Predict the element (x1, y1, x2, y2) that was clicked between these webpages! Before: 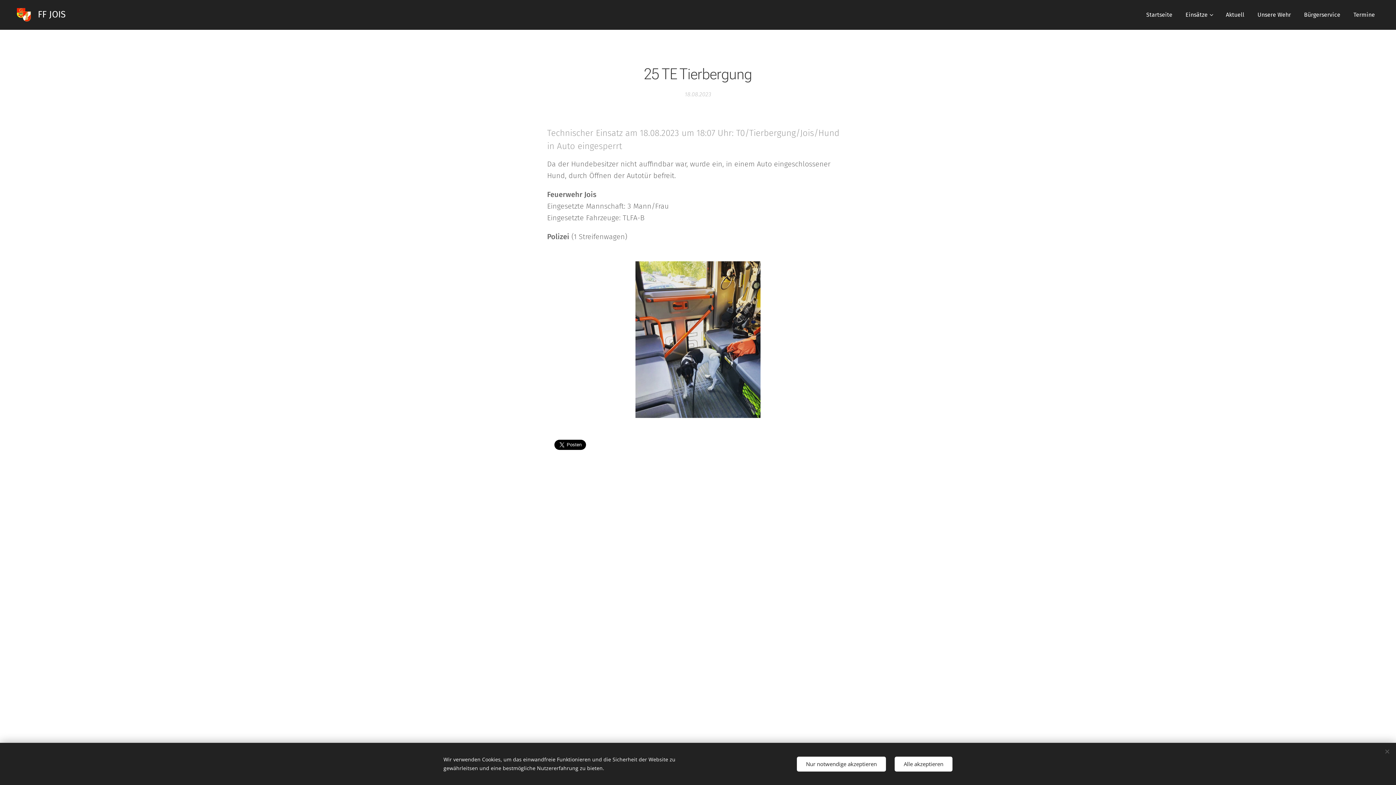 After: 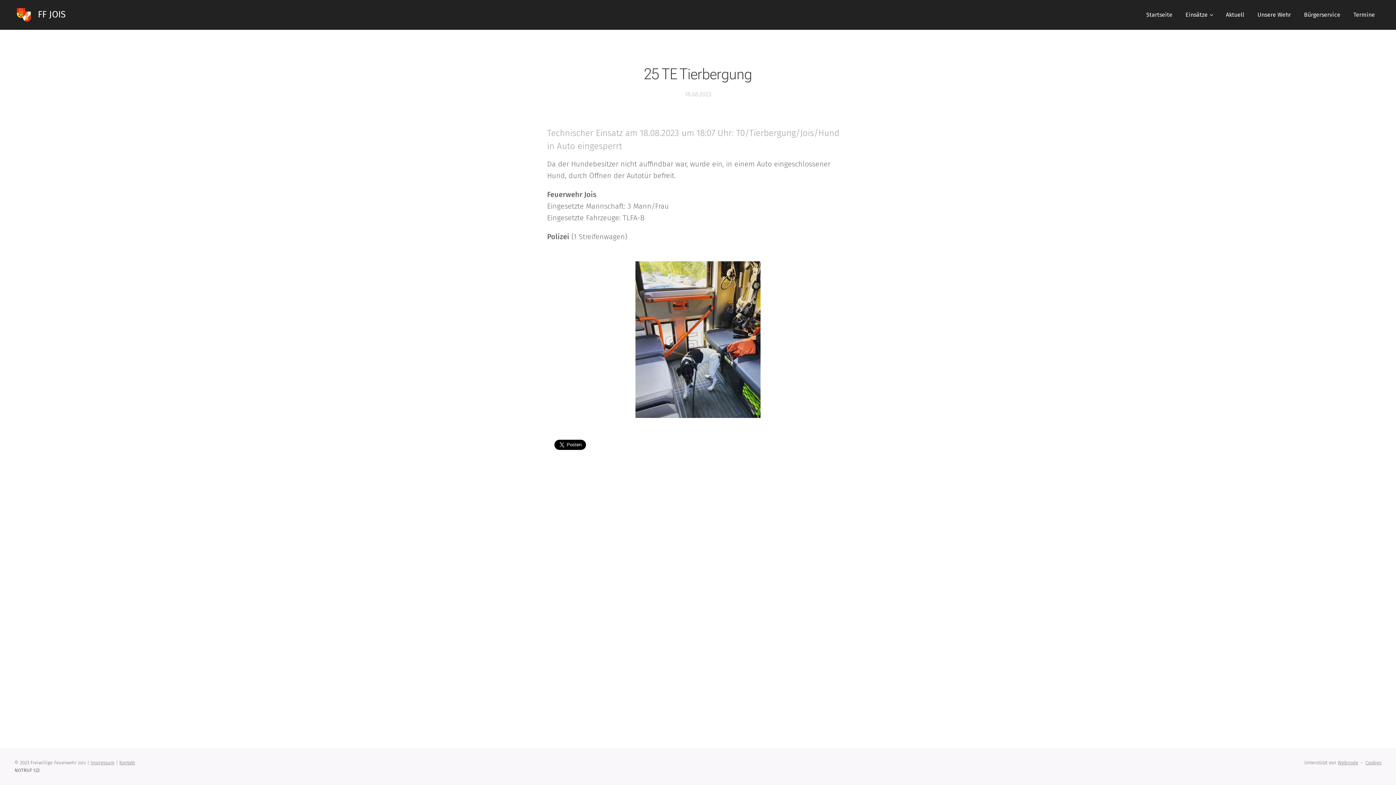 Action: bbox: (797, 756, 886, 771) label: Nur notwendige akzeptieren